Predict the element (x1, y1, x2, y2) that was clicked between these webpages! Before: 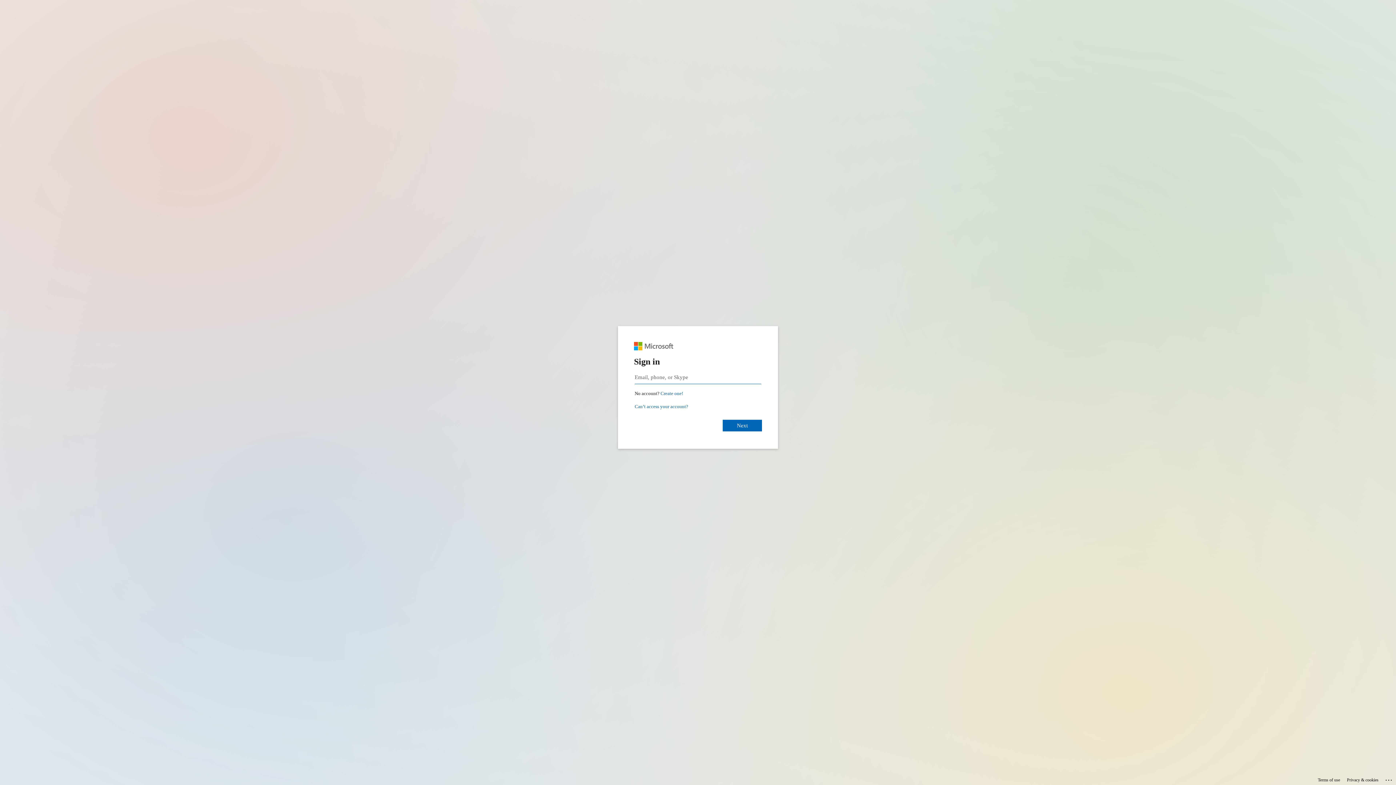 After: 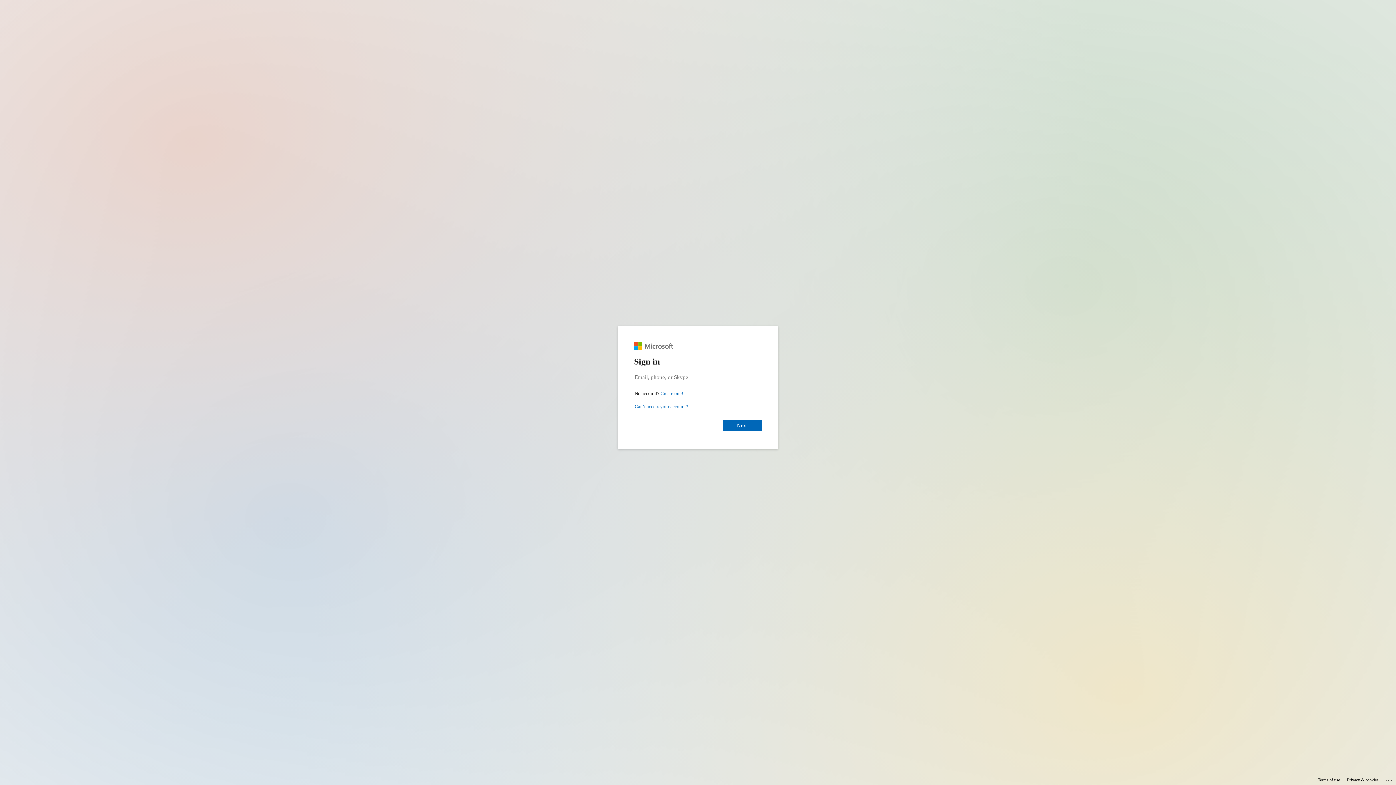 Action: bbox: (1318, 775, 1340, 785) label: Terms of use